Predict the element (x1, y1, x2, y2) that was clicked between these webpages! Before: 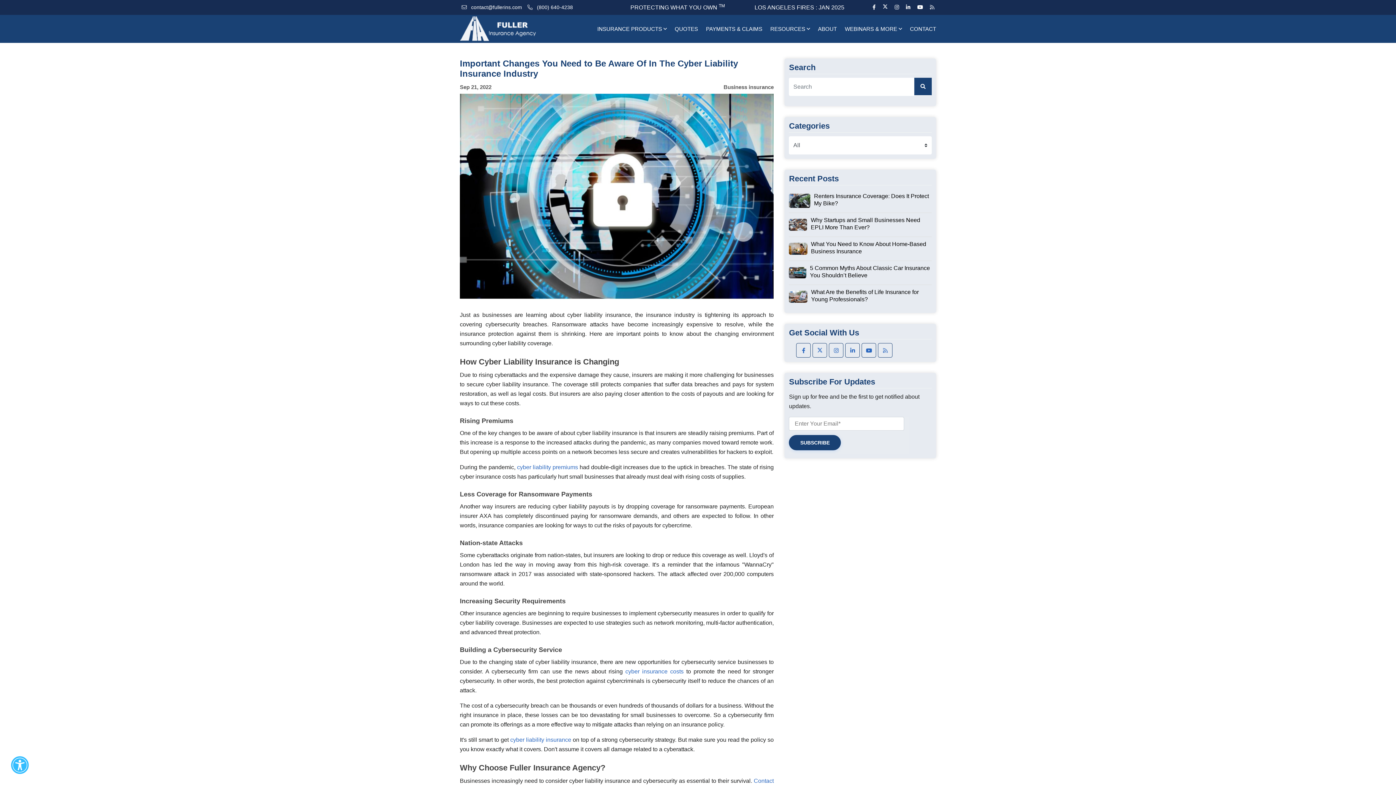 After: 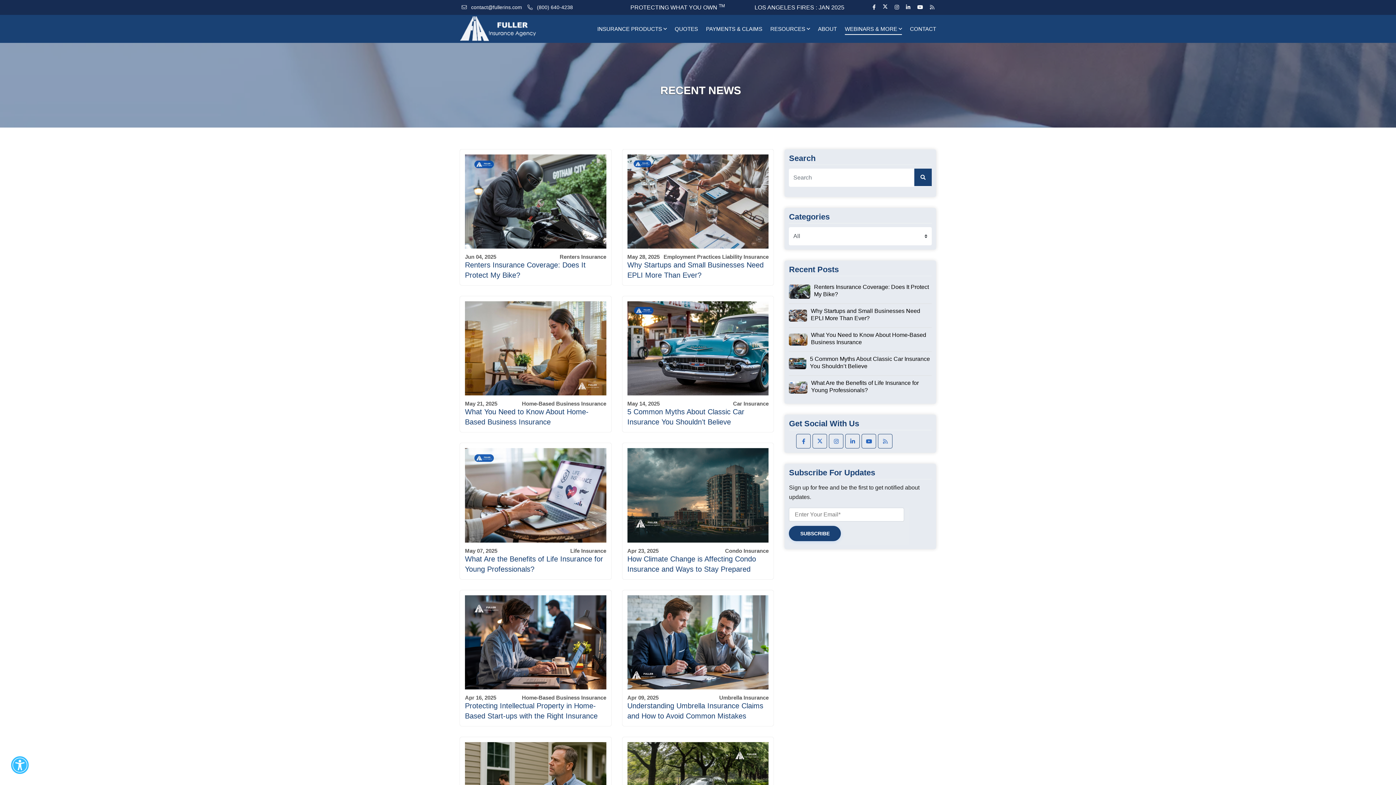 Action: label: search button bbox: (914, 77, 931, 95)